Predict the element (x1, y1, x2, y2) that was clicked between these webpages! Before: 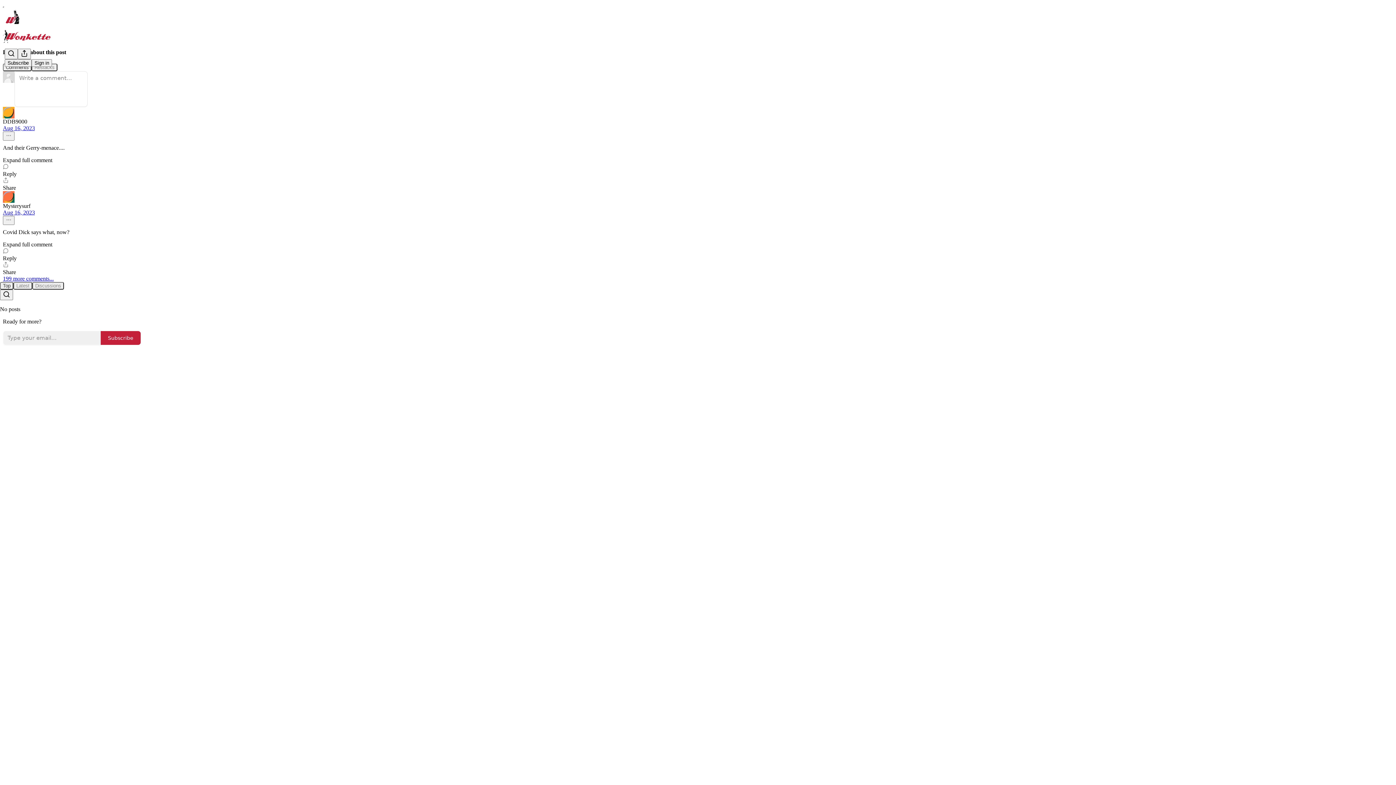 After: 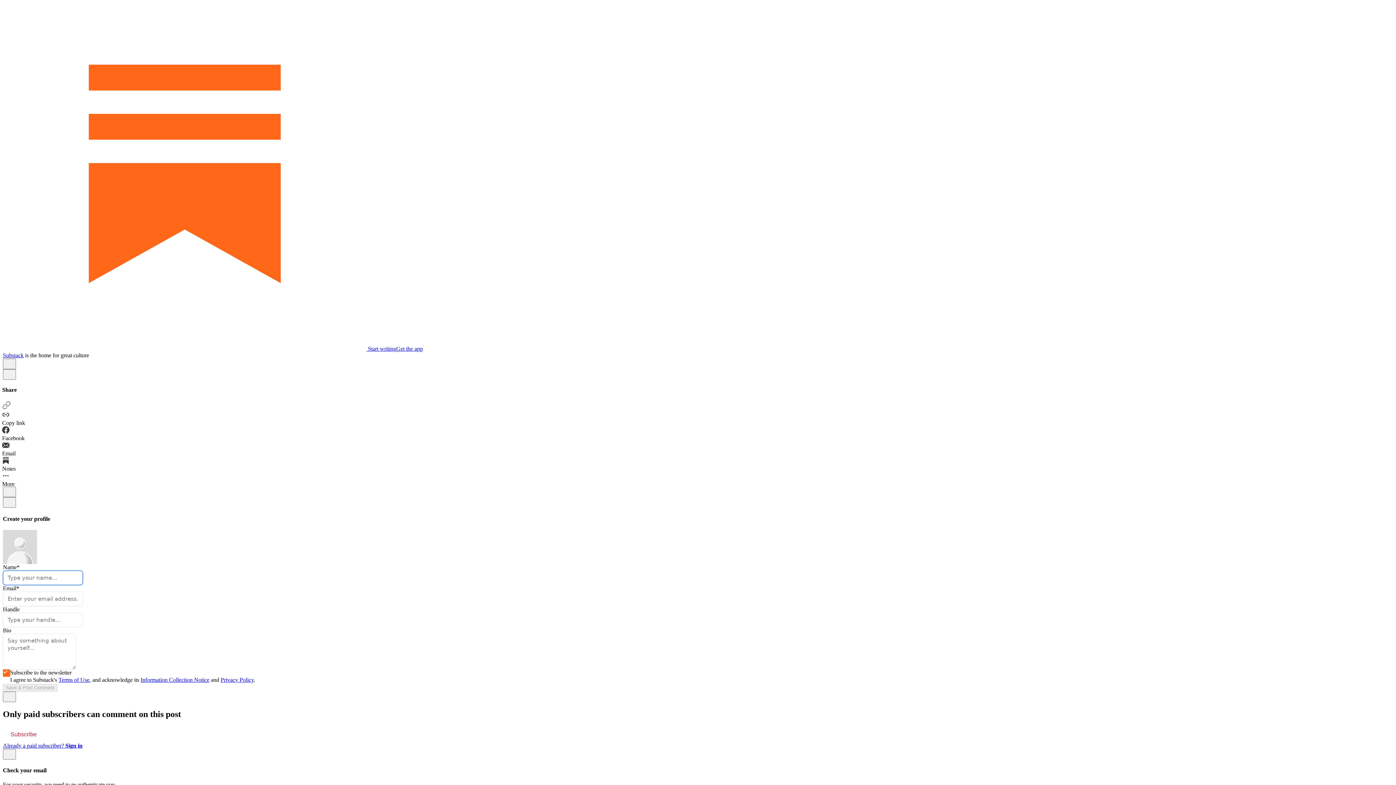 Action: bbox: (2, 275, 53, 281) label: 199 more comments...